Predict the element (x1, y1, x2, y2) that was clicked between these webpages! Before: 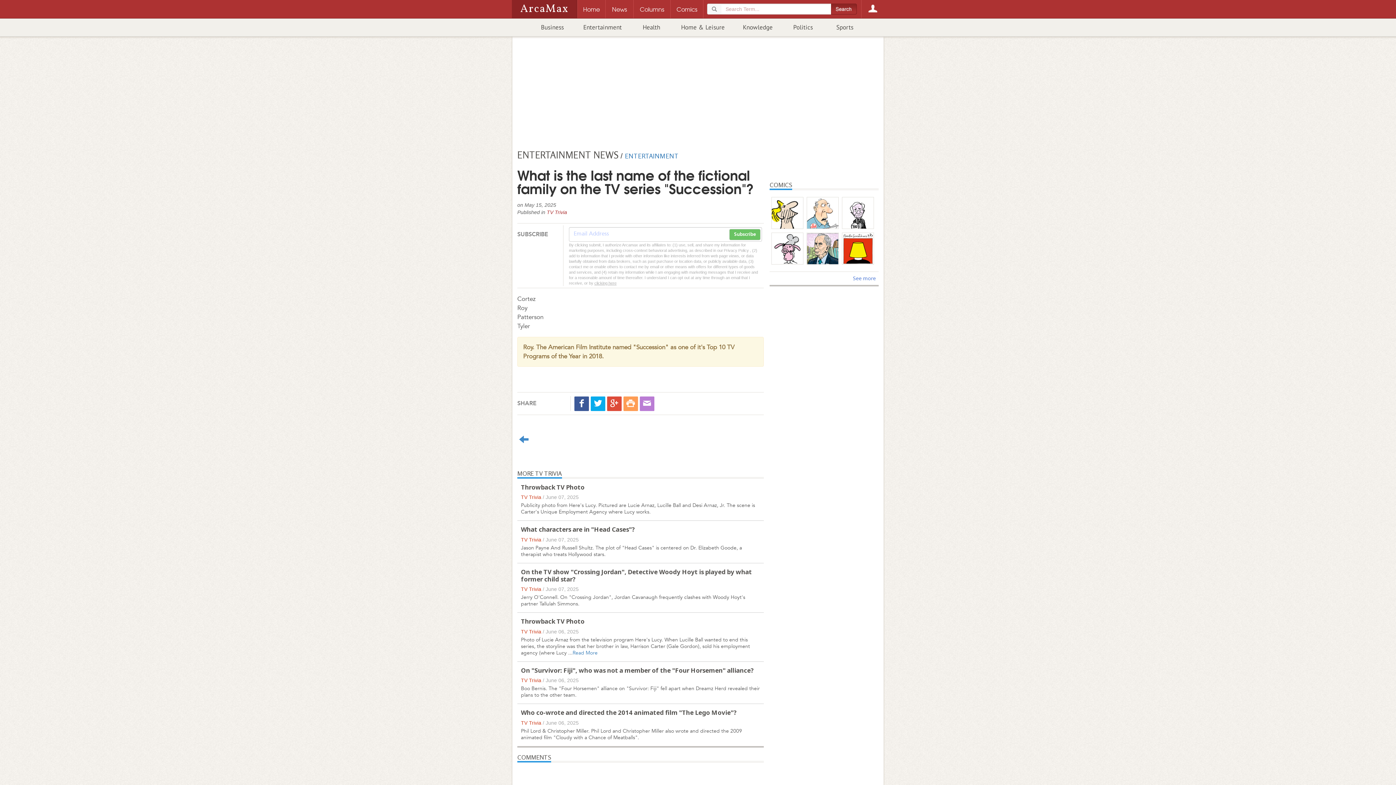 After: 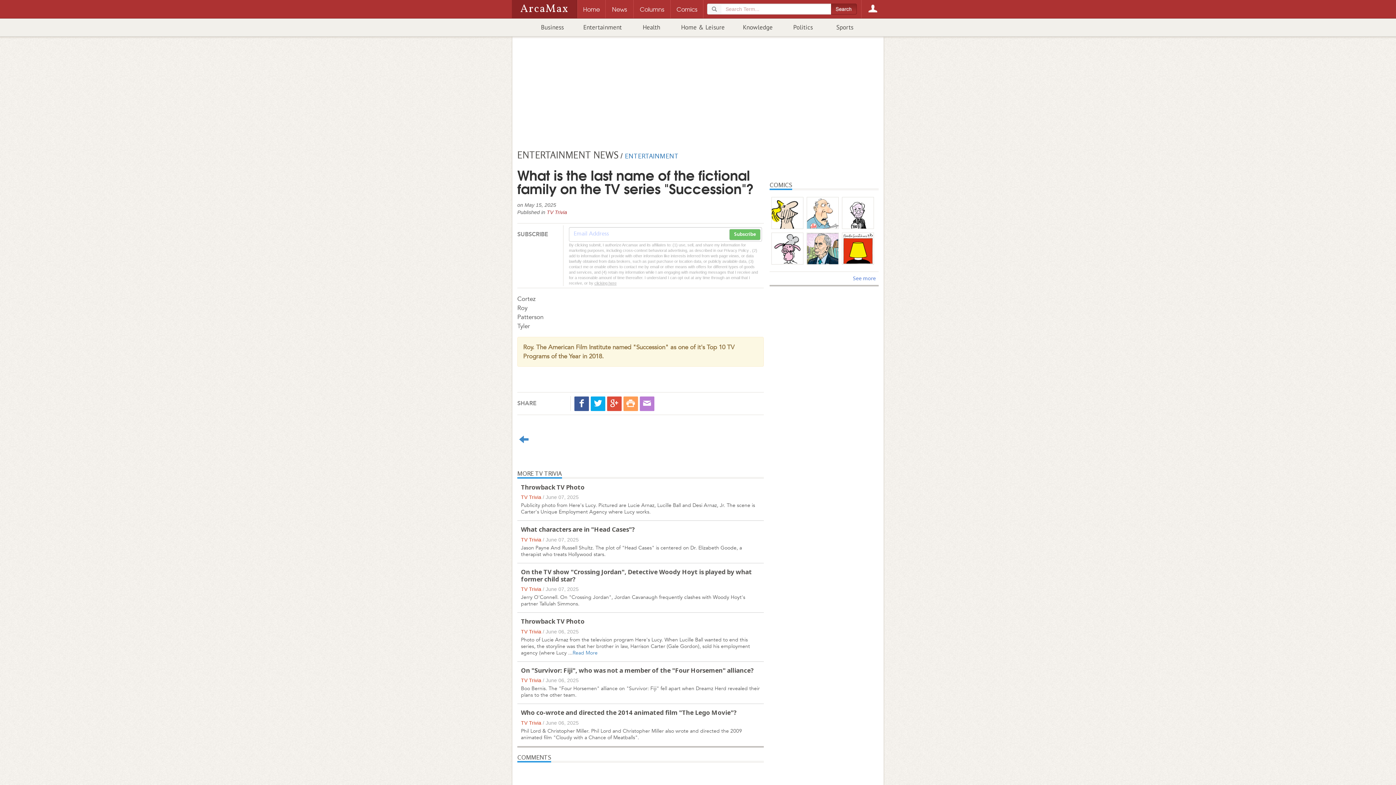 Action: bbox: (623, 396, 638, 411)